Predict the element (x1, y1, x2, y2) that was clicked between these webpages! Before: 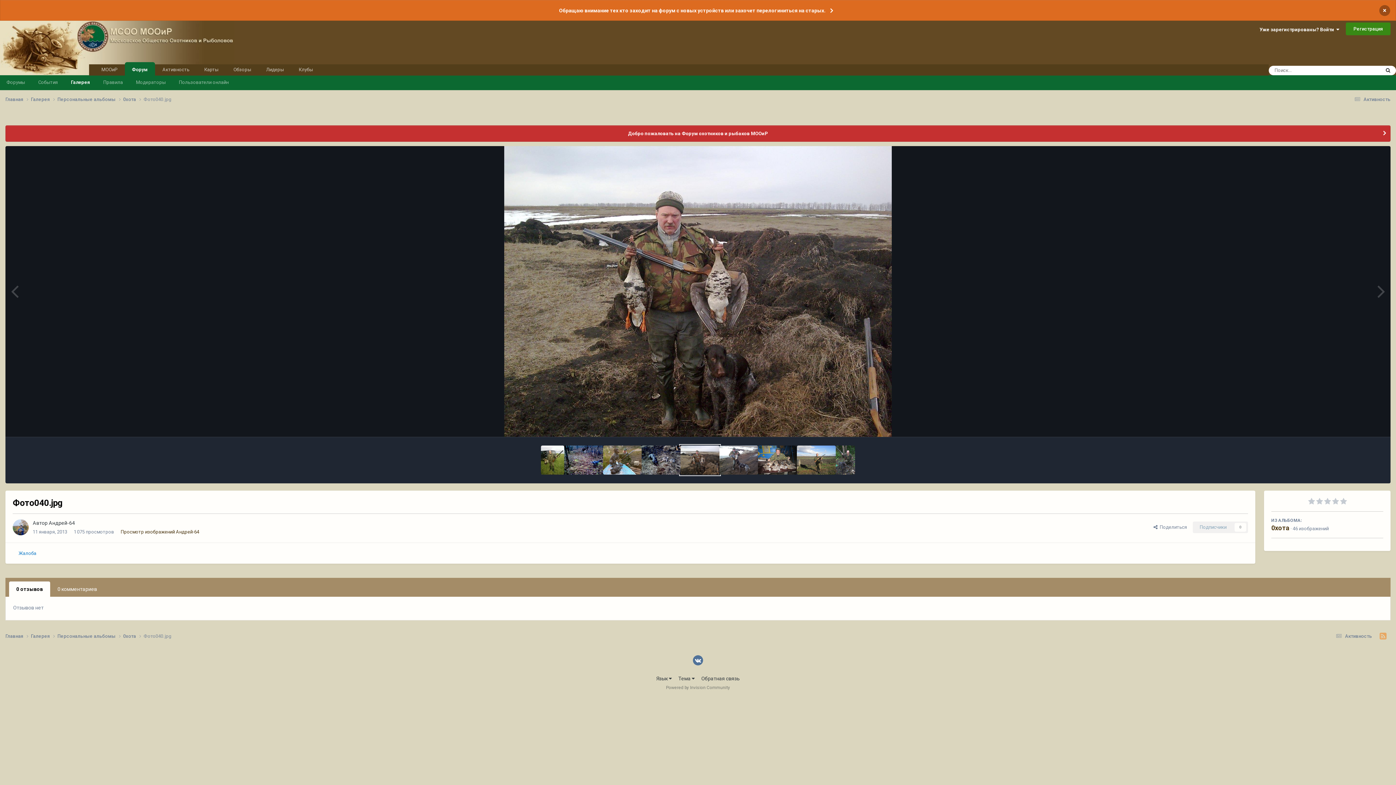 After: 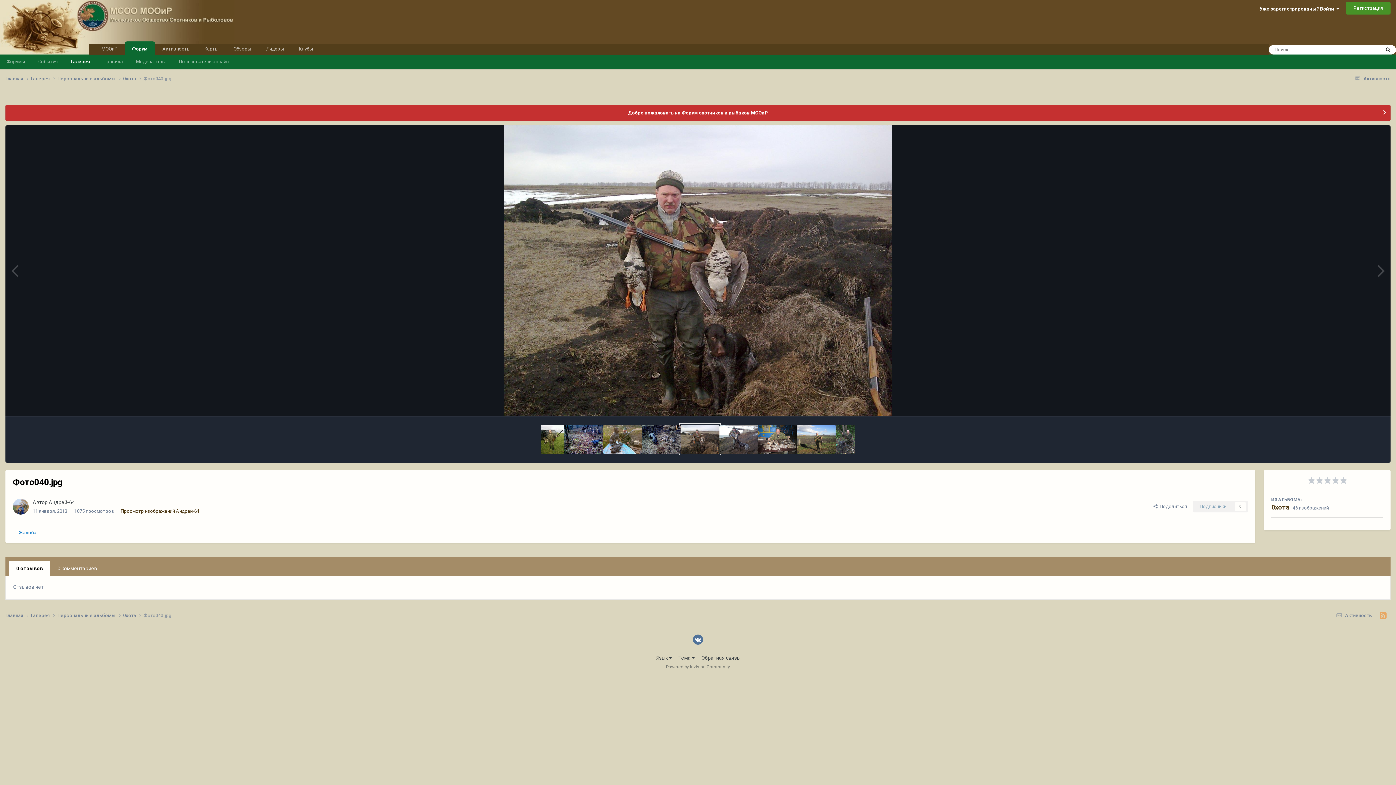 Action: label: × bbox: (1379, 4, 1390, 15)